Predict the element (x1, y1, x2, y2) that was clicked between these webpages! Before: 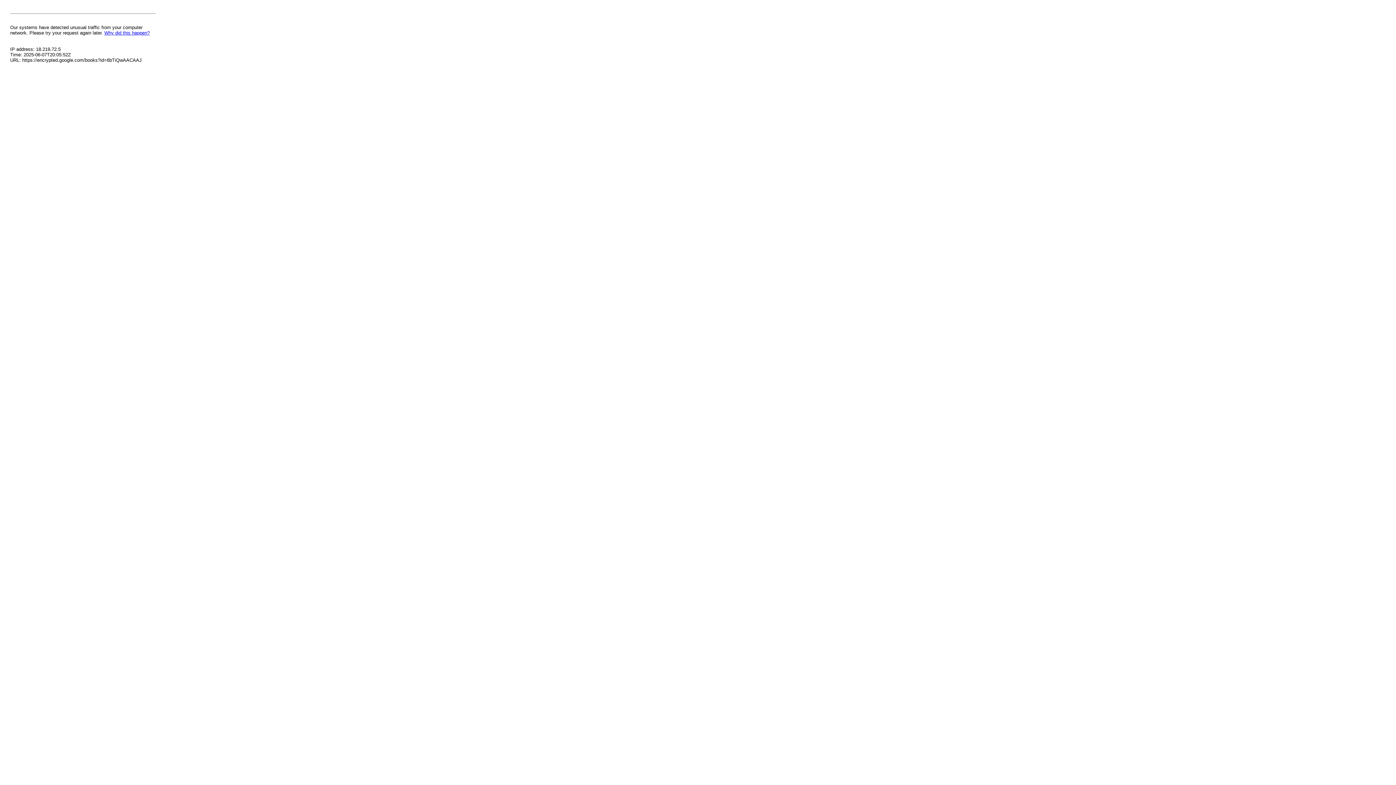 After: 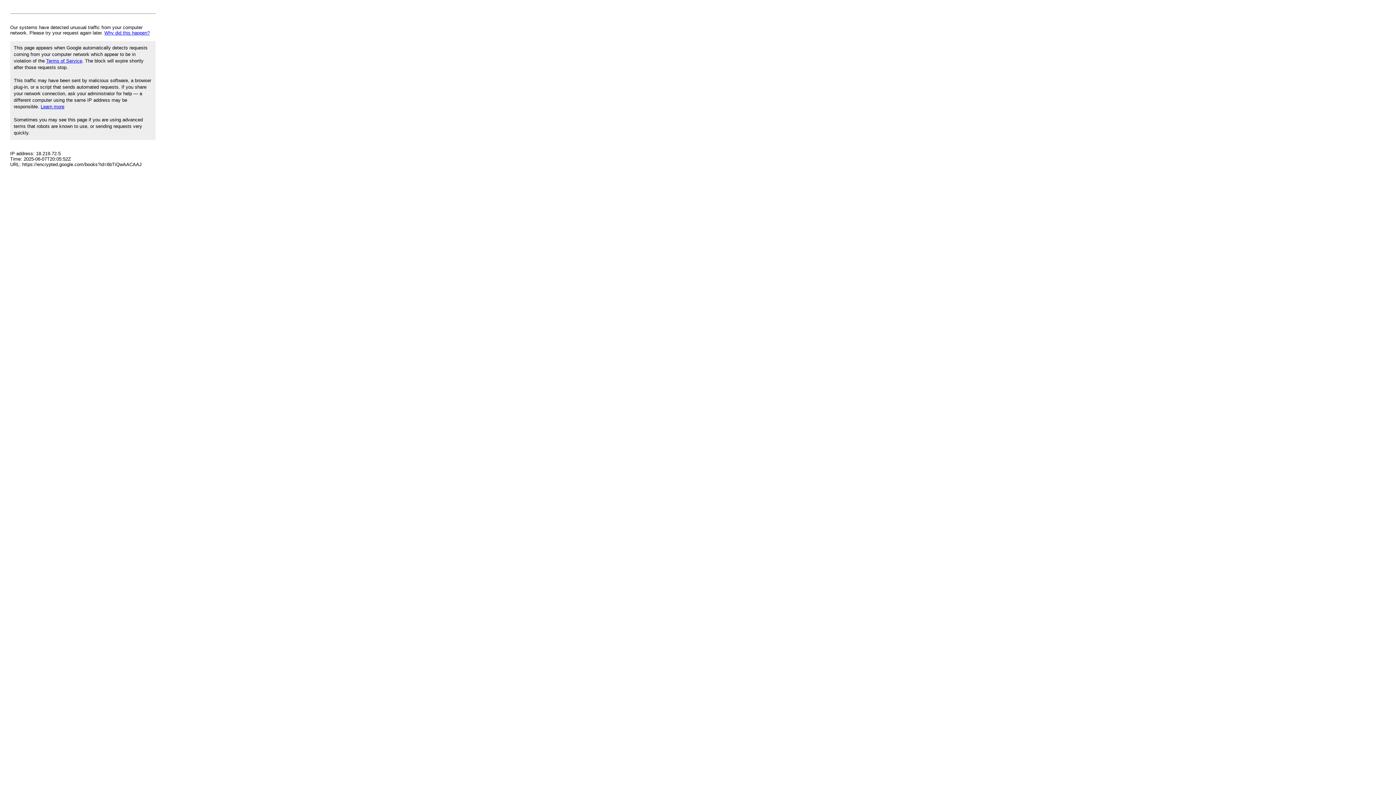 Action: label: Why did this happen? bbox: (104, 30, 149, 35)